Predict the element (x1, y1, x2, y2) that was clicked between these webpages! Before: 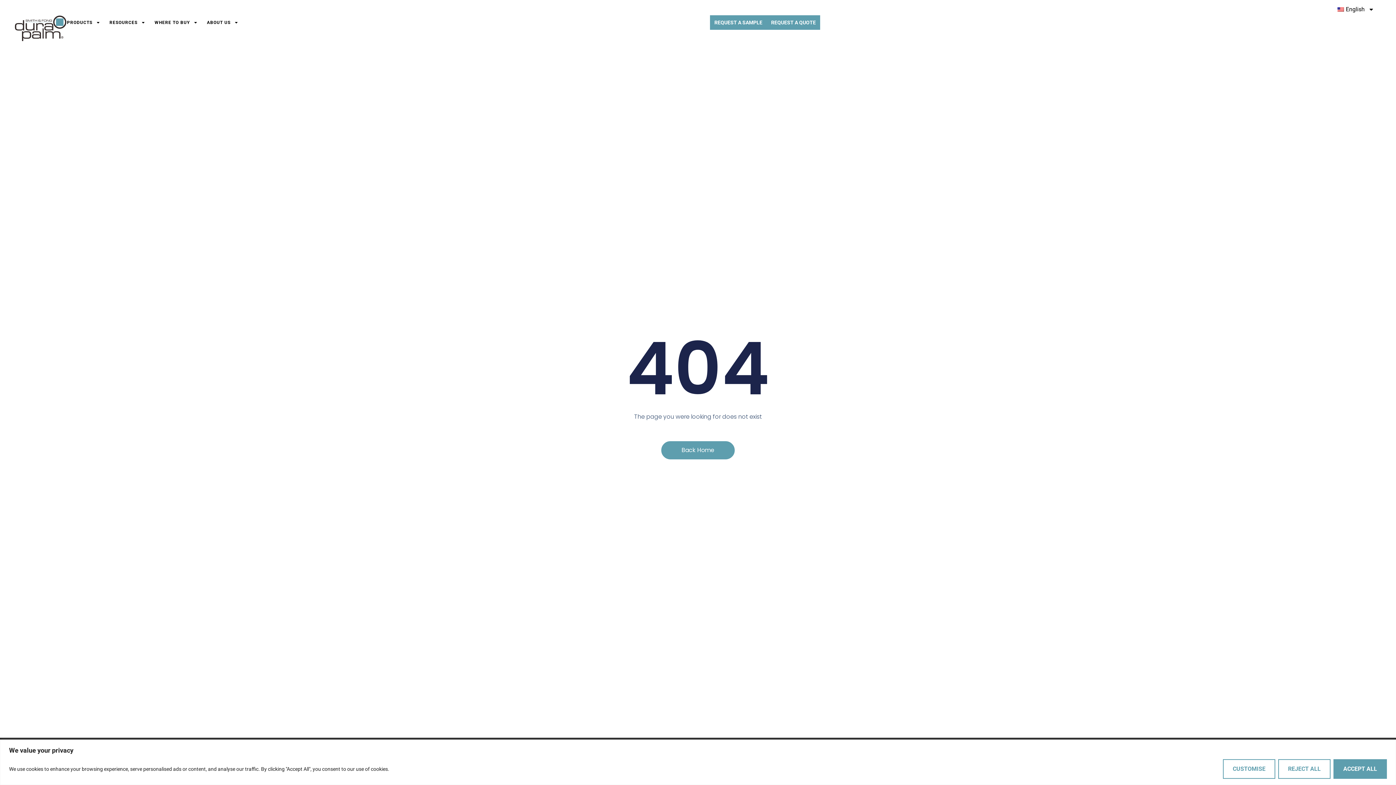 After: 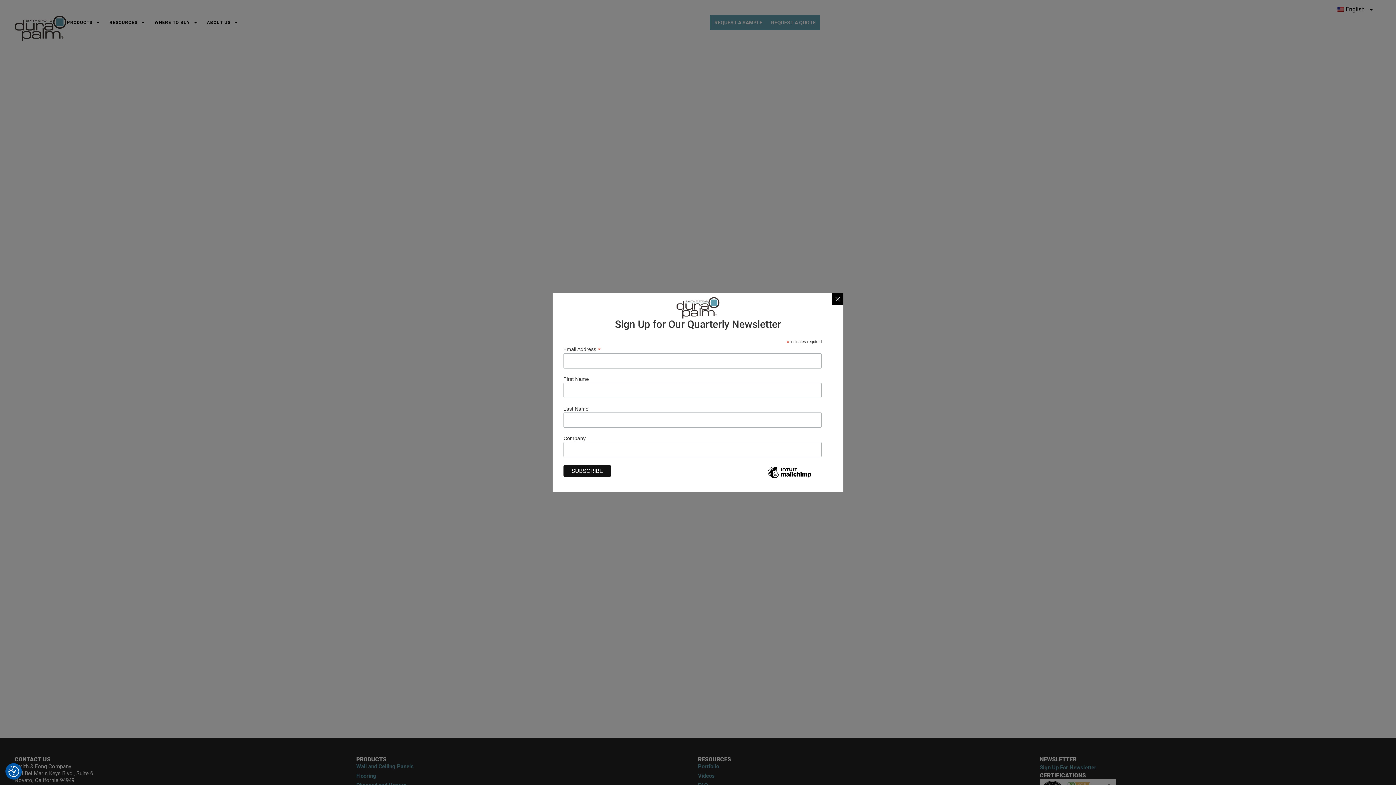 Action: label: Accept All bbox: (1333, 759, 1387, 779)